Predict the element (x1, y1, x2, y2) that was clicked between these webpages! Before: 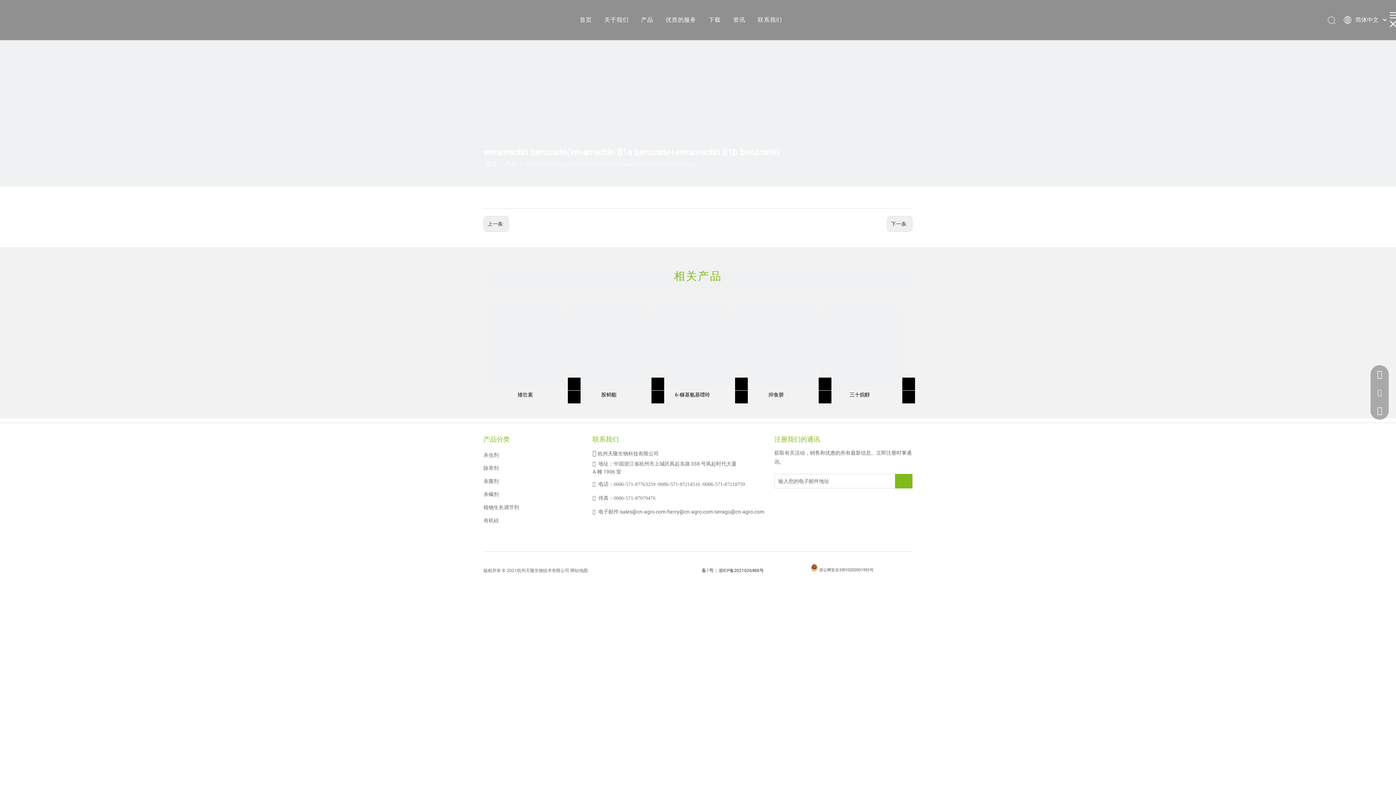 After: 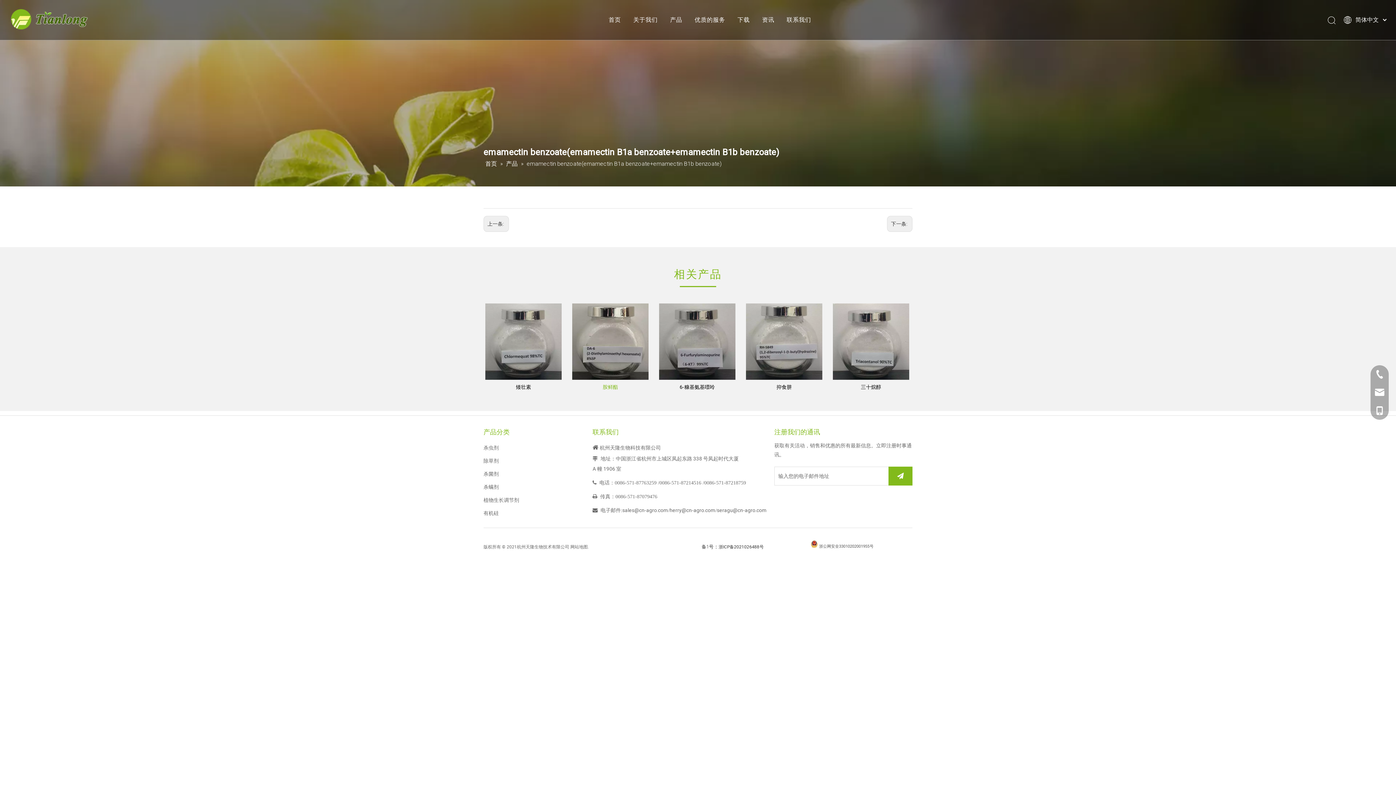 Action: bbox: (568, 377, 580, 390)